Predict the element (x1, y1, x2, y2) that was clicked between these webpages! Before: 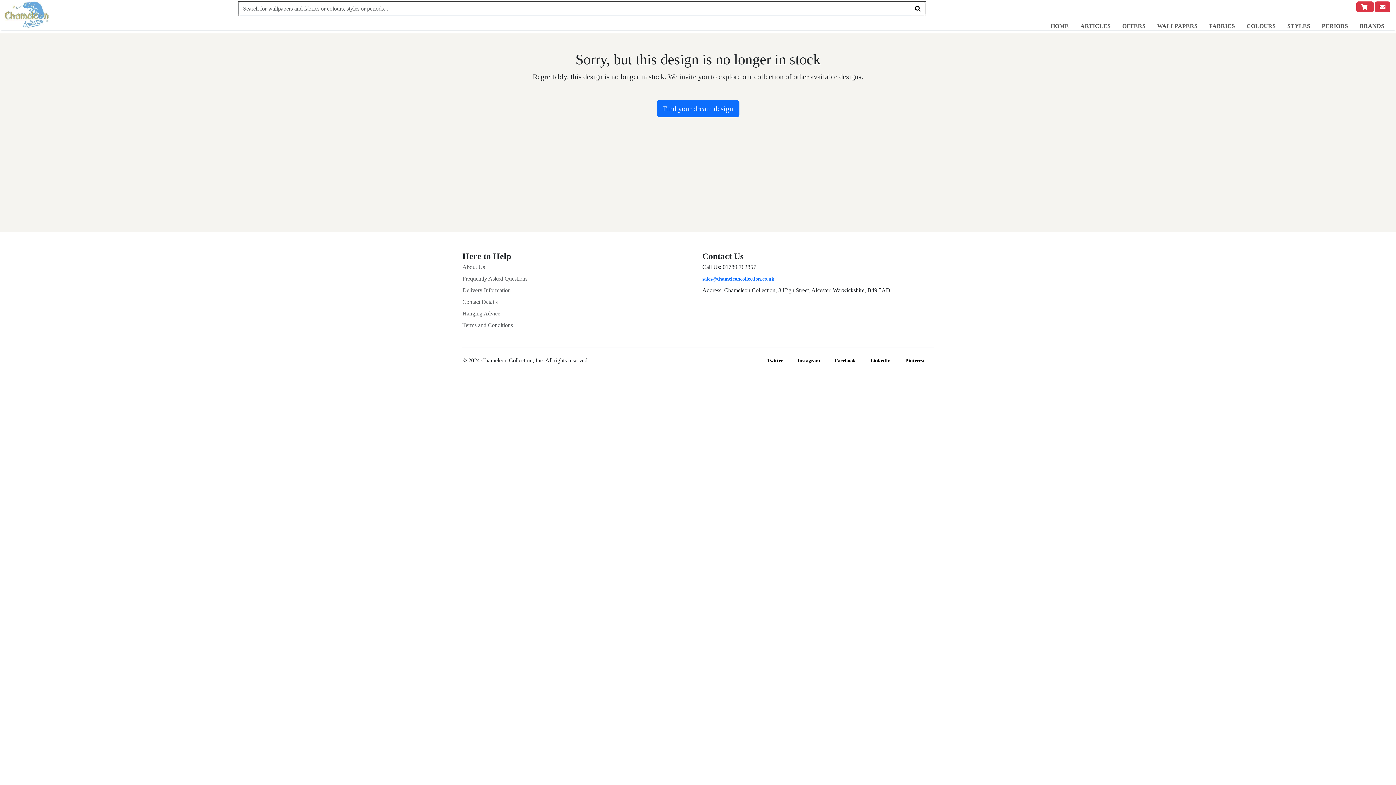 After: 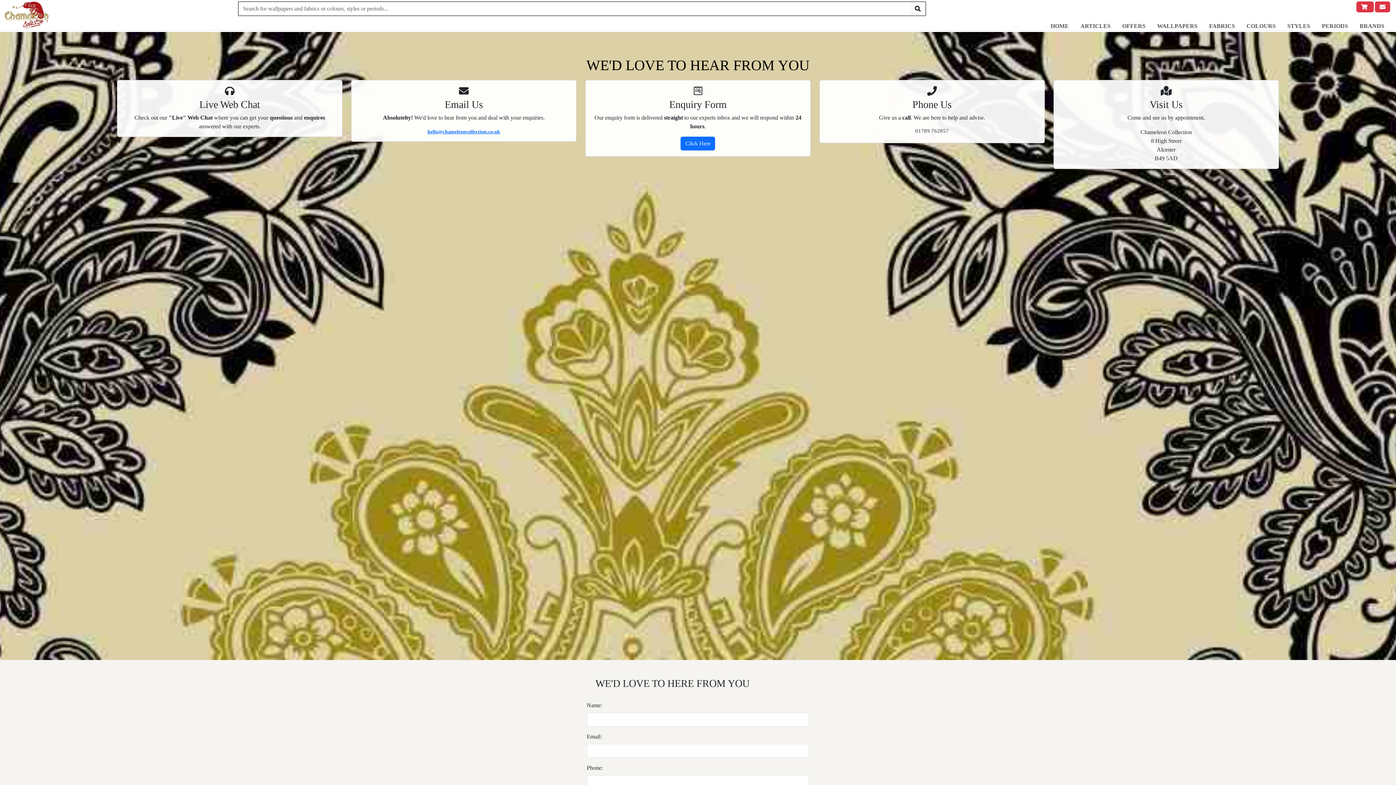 Action: bbox: (462, 297, 693, 306) label: Contact Details